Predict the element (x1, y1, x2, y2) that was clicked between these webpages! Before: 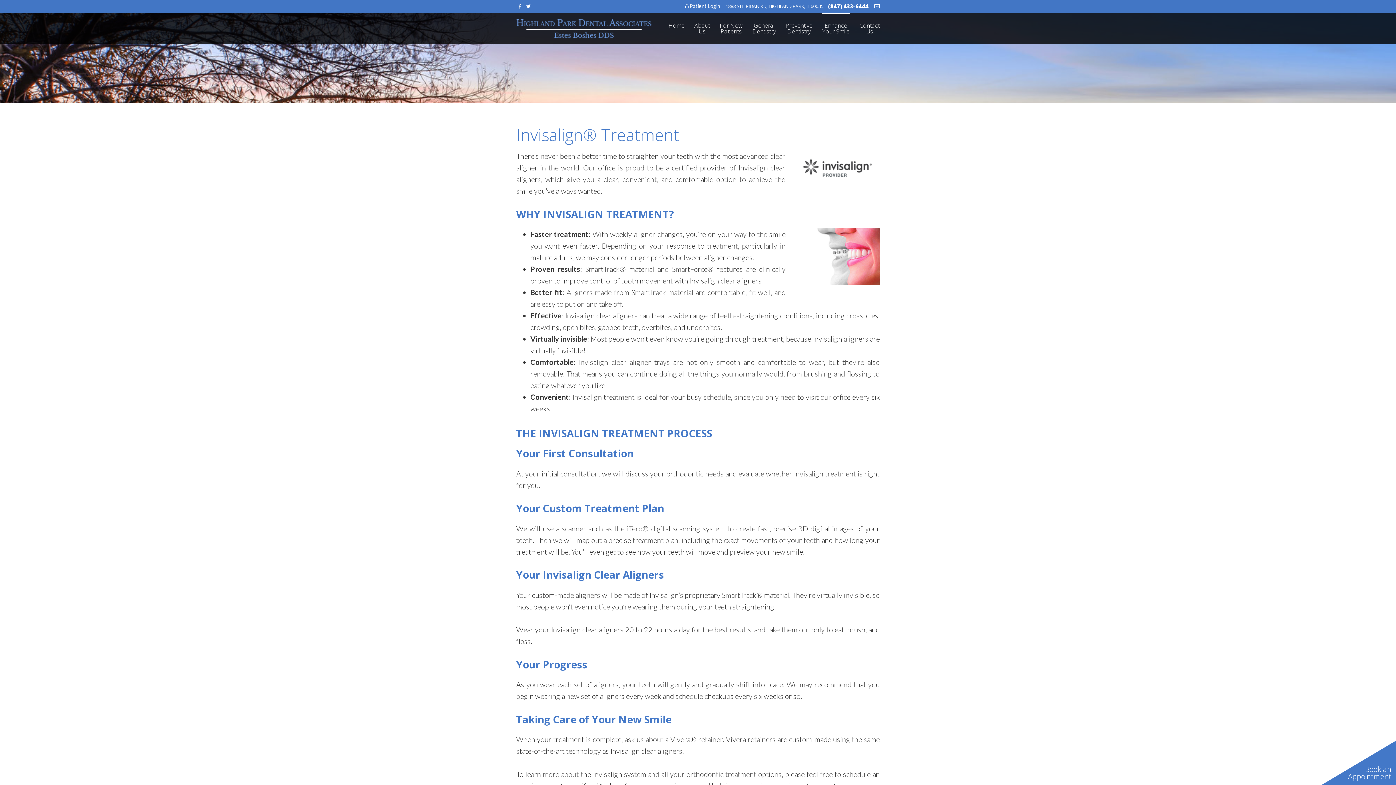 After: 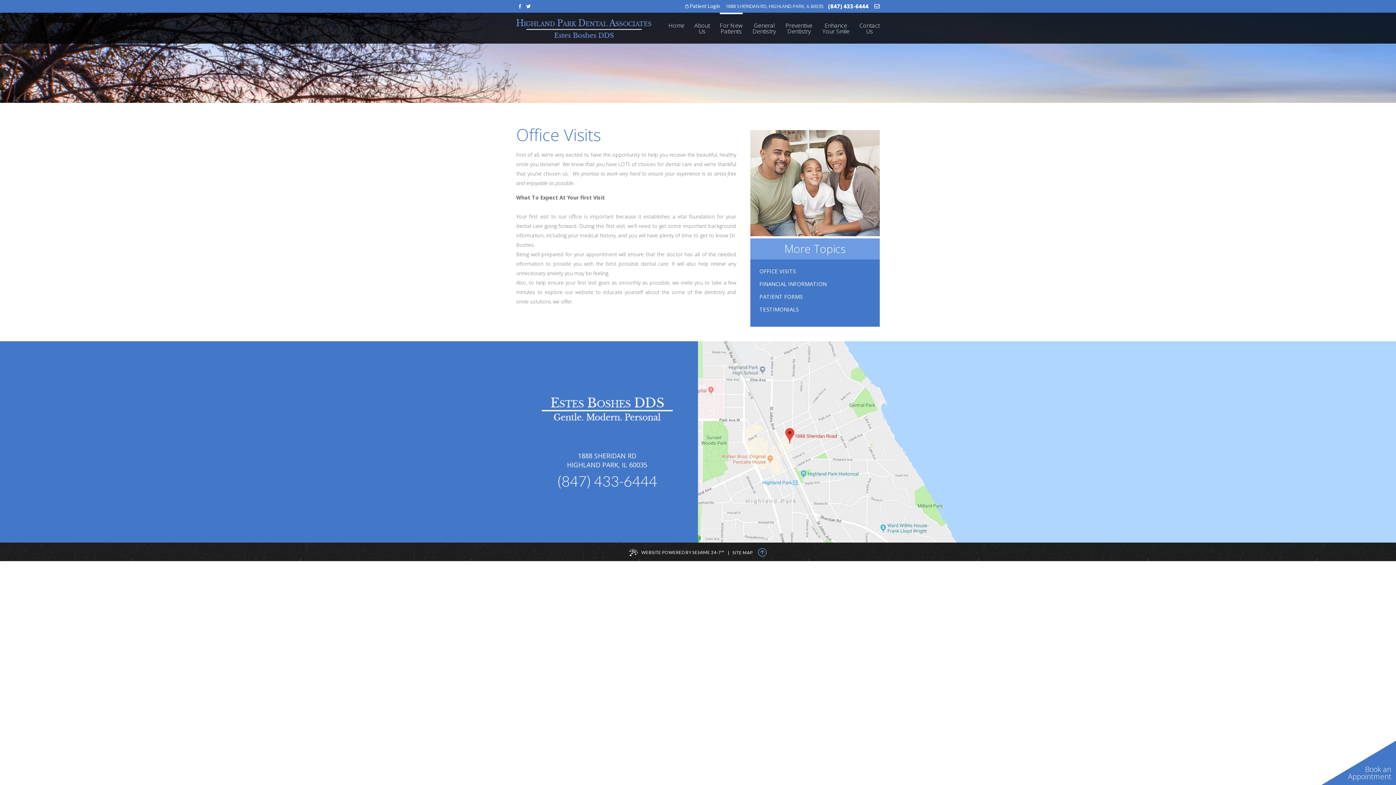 Action: label: For New
Patients bbox: (720, 12, 742, 43)